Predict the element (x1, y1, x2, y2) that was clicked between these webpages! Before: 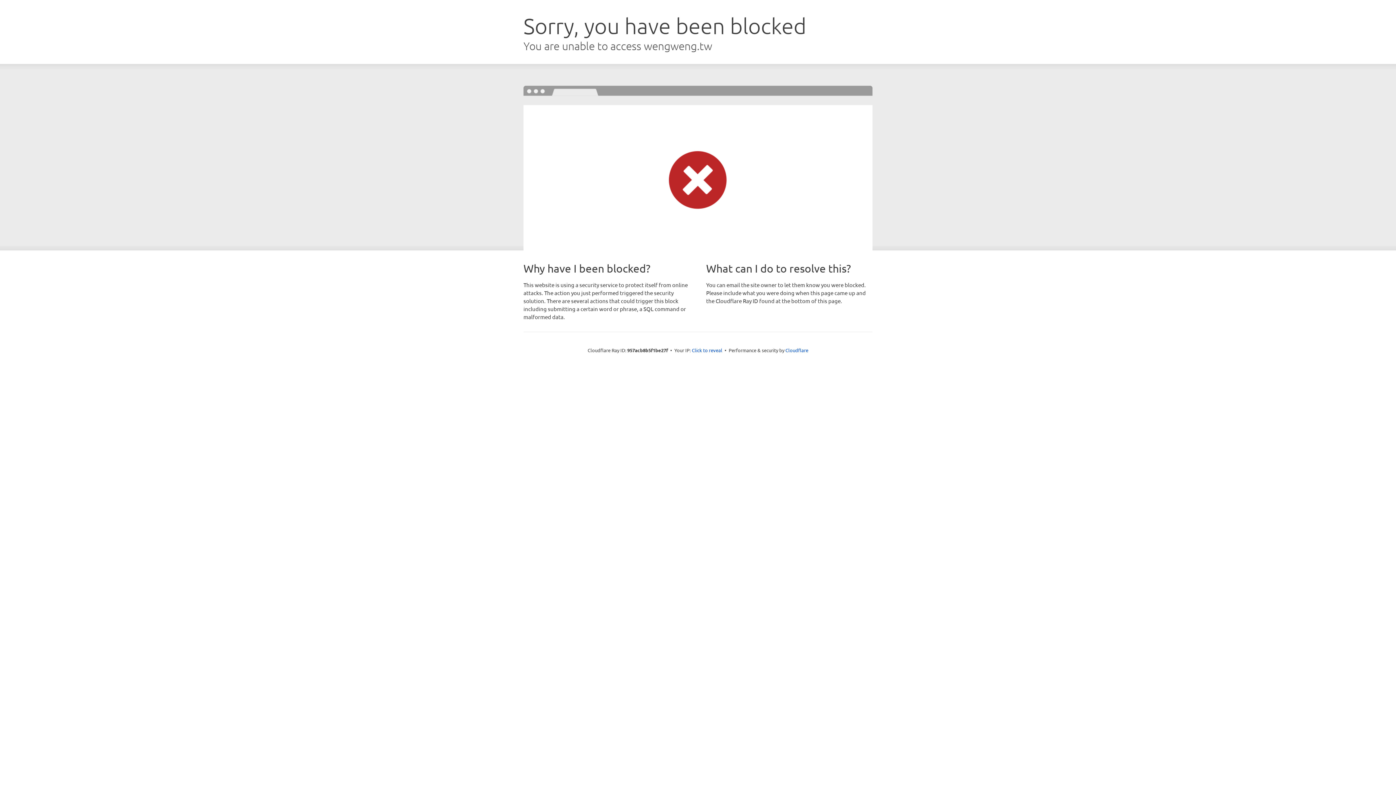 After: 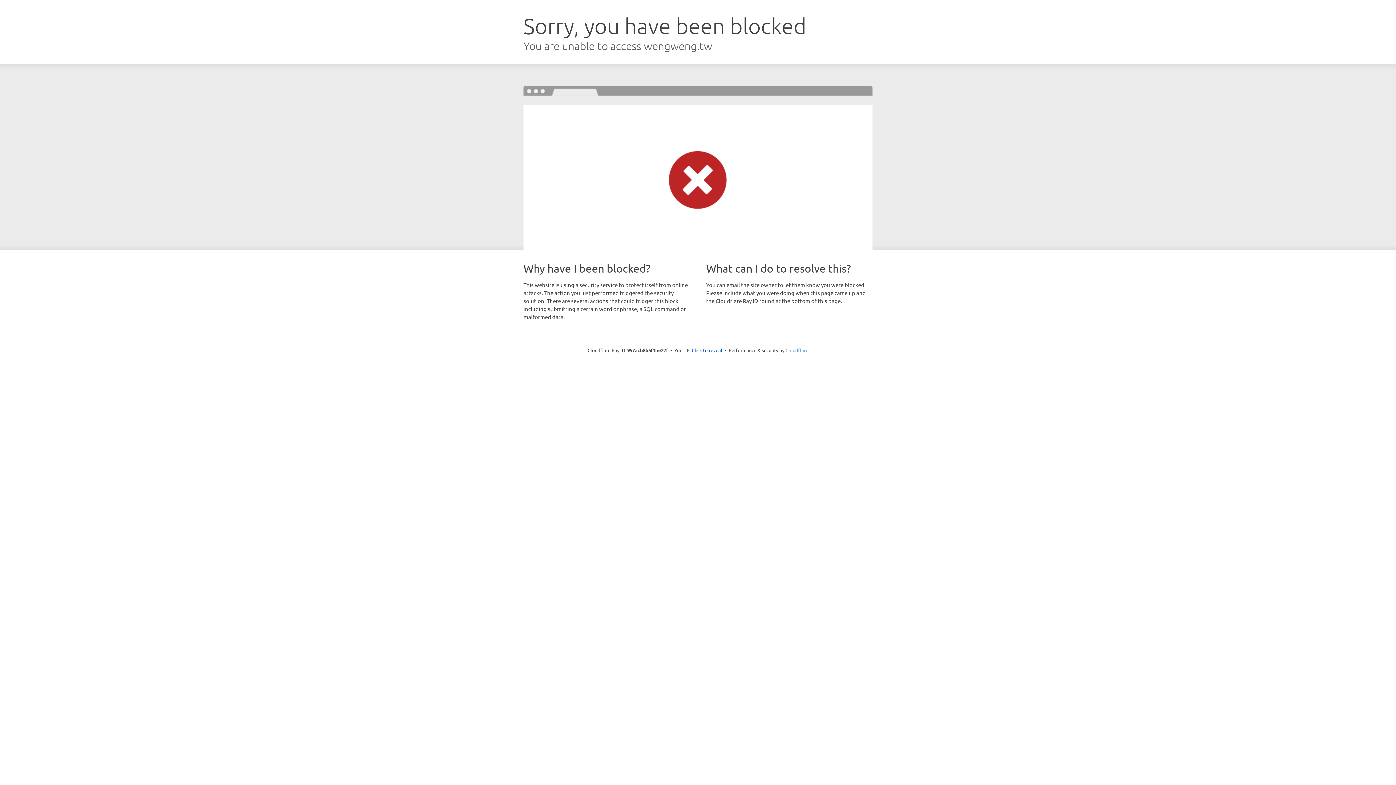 Action: bbox: (785, 347, 808, 353) label: Cloudflare